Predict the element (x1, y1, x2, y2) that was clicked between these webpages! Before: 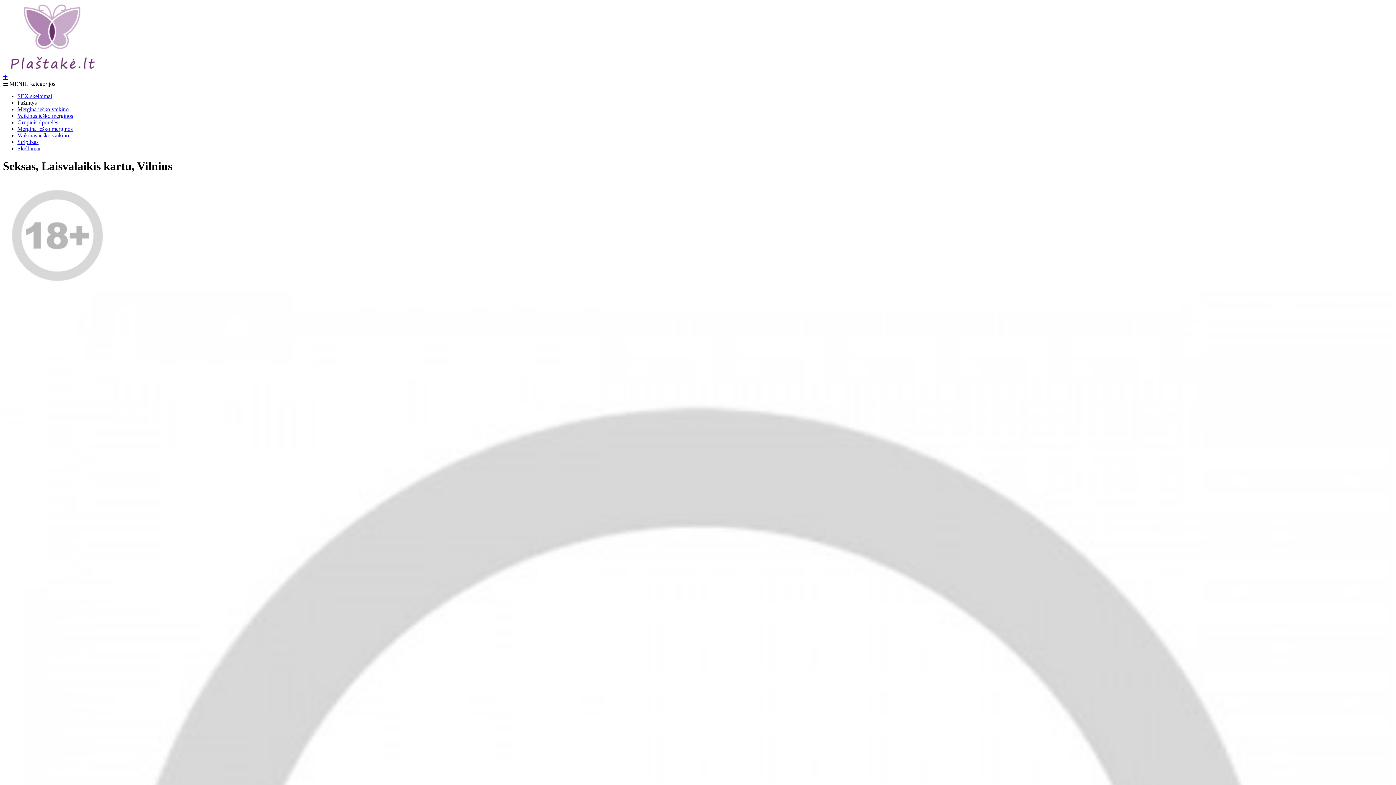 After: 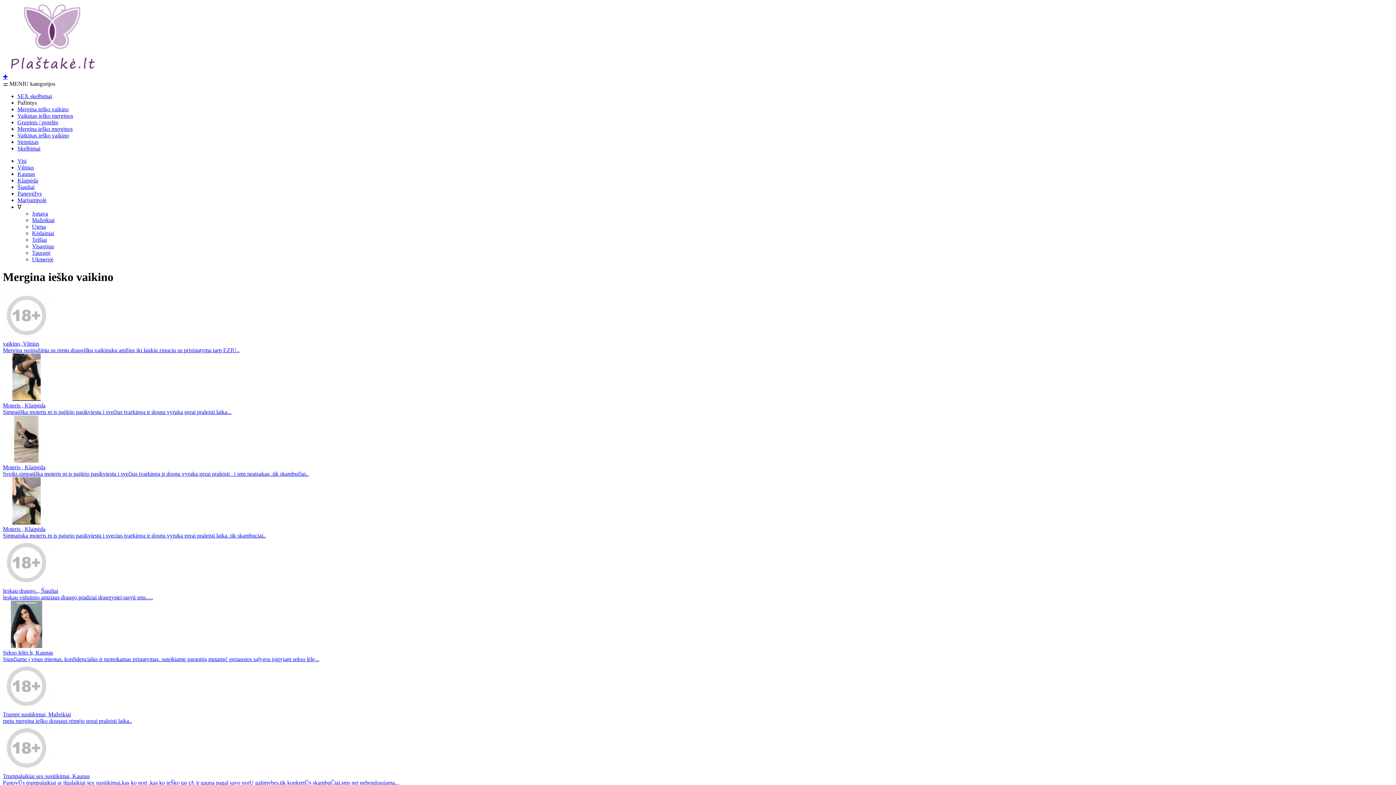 Action: label: Mergina ieško vaikino bbox: (17, 106, 68, 112)